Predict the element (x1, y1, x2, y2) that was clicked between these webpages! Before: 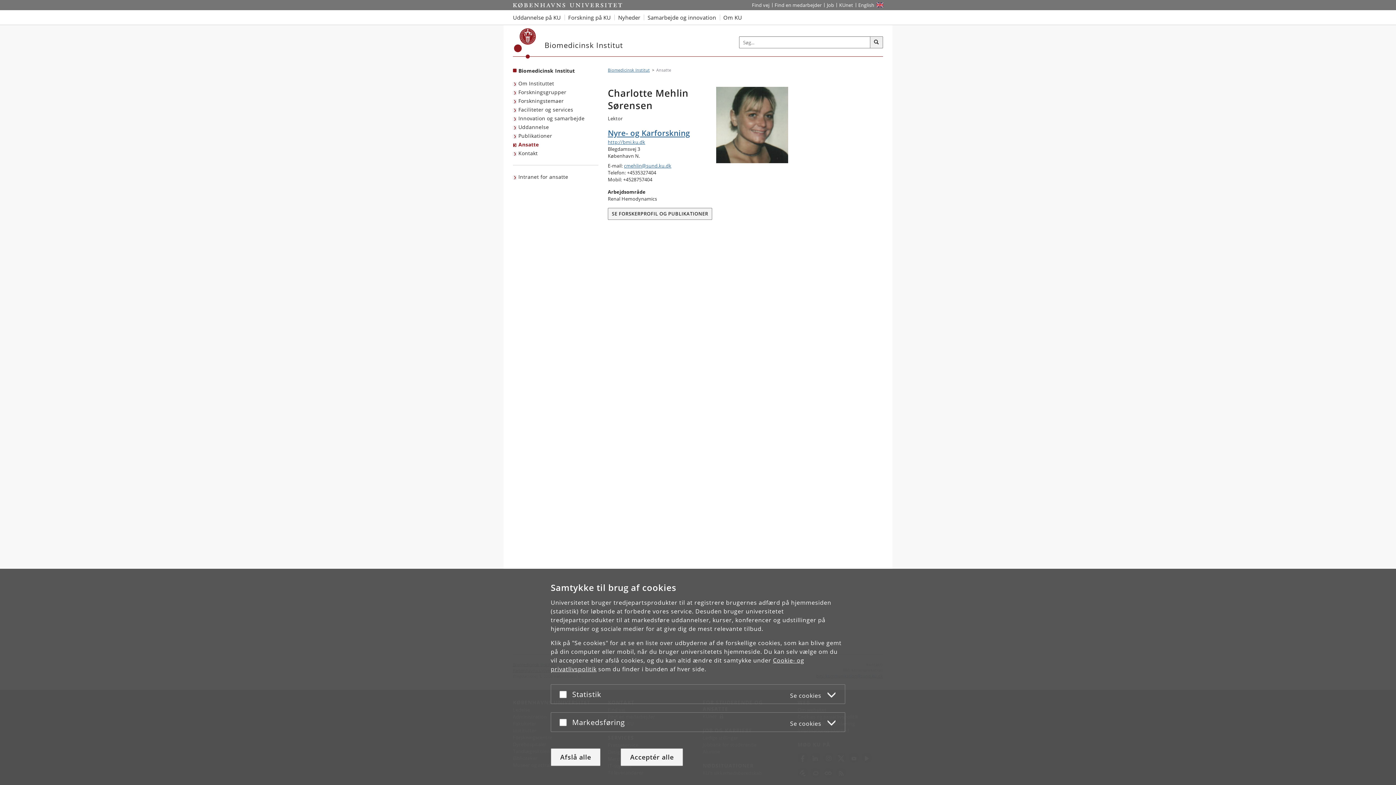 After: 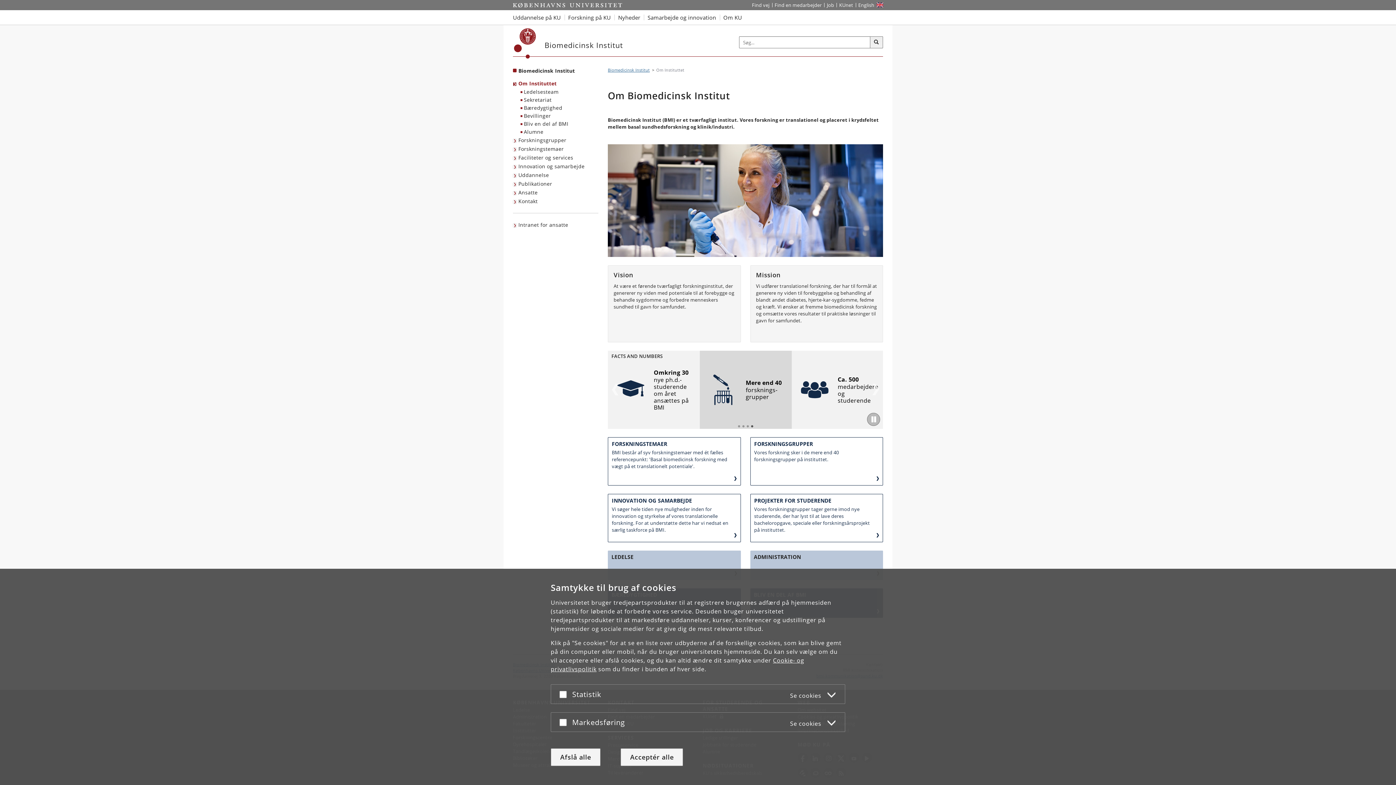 Action: label: Om Instituttet bbox: (513, 79, 556, 88)